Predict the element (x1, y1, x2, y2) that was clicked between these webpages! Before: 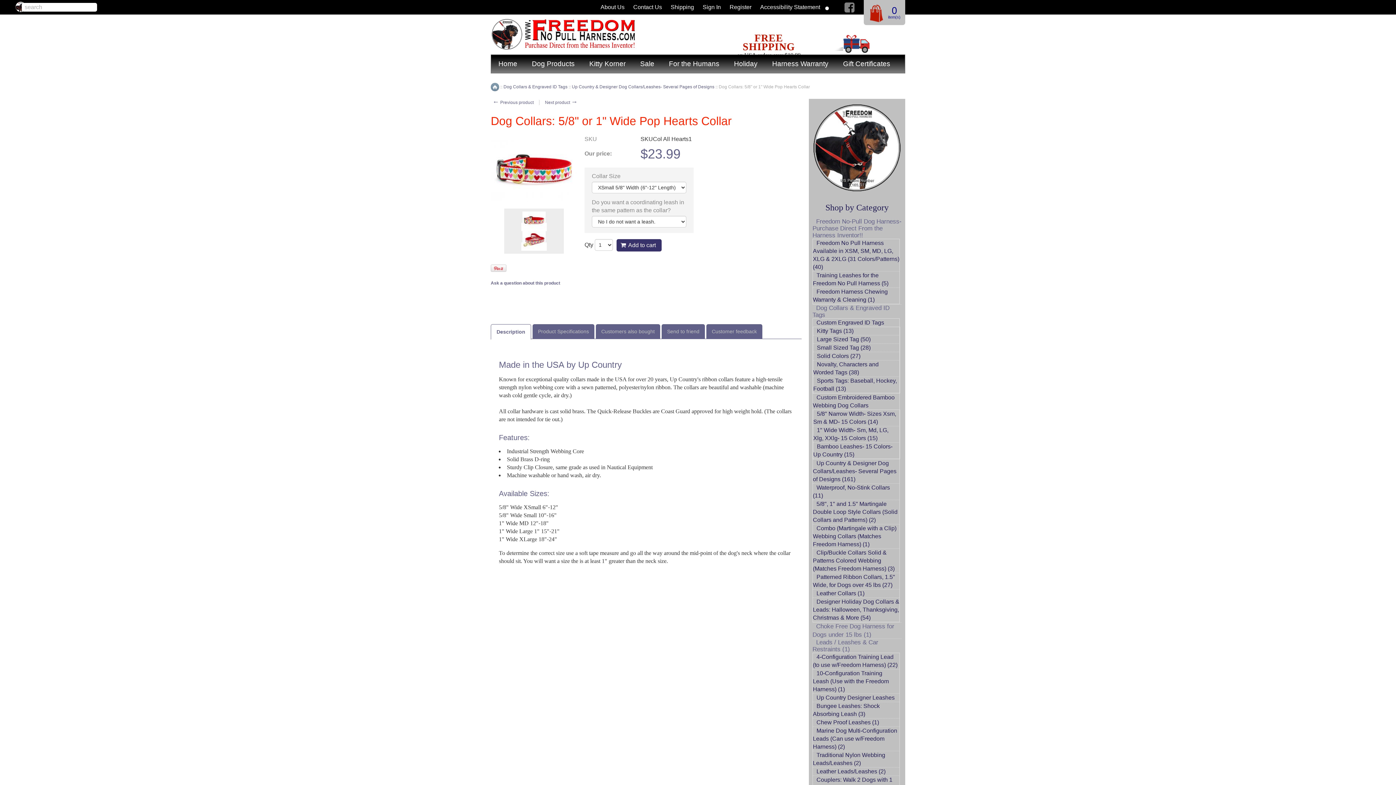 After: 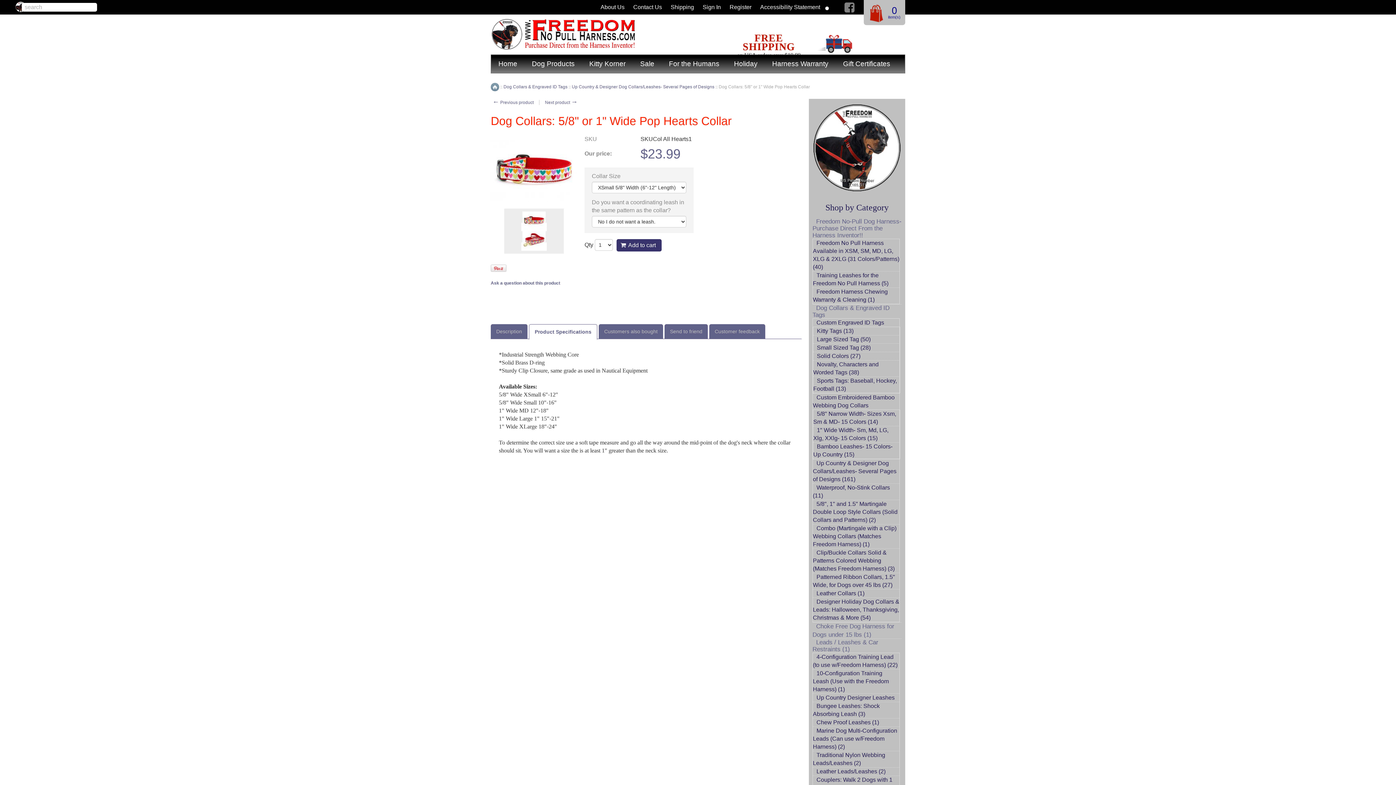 Action: label: Product Specifications bbox: (532, 324, 594, 338)